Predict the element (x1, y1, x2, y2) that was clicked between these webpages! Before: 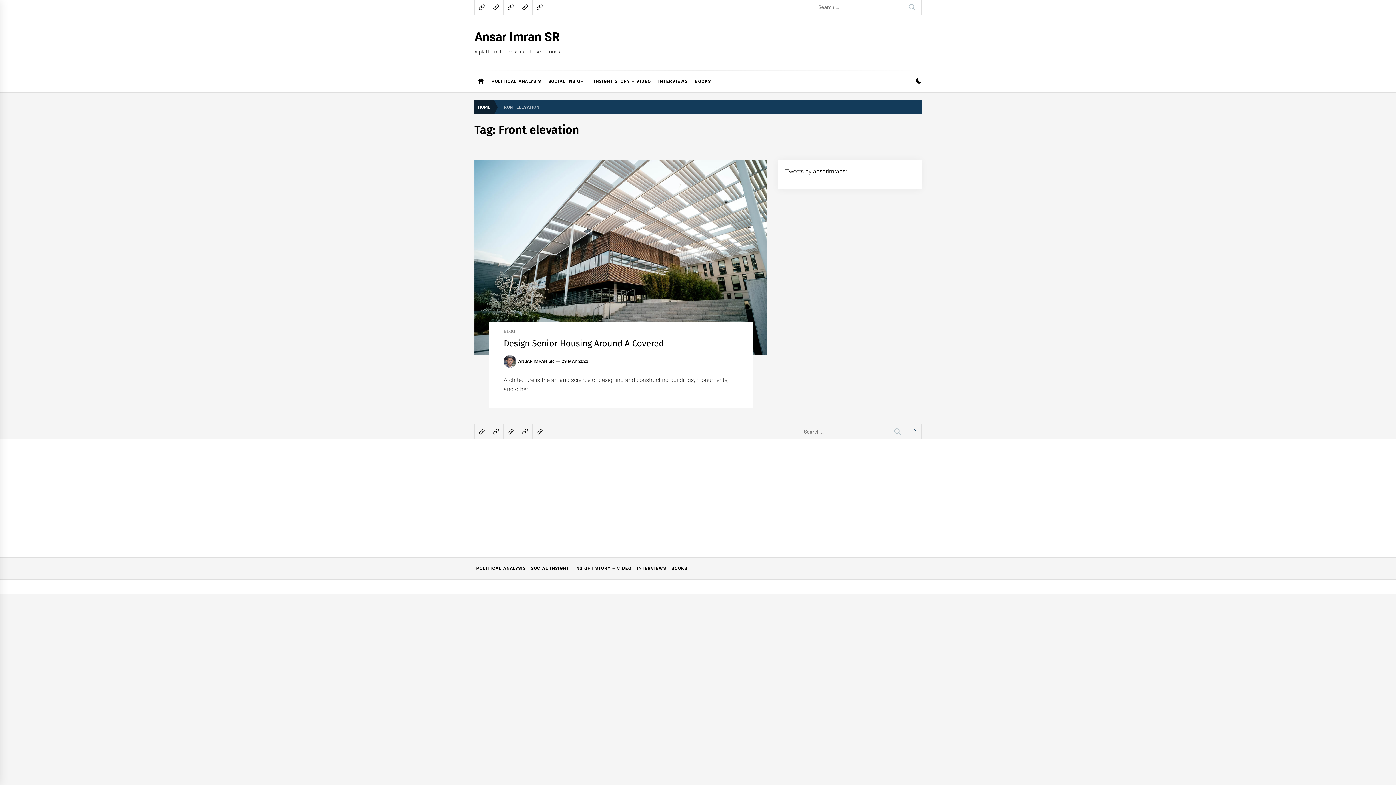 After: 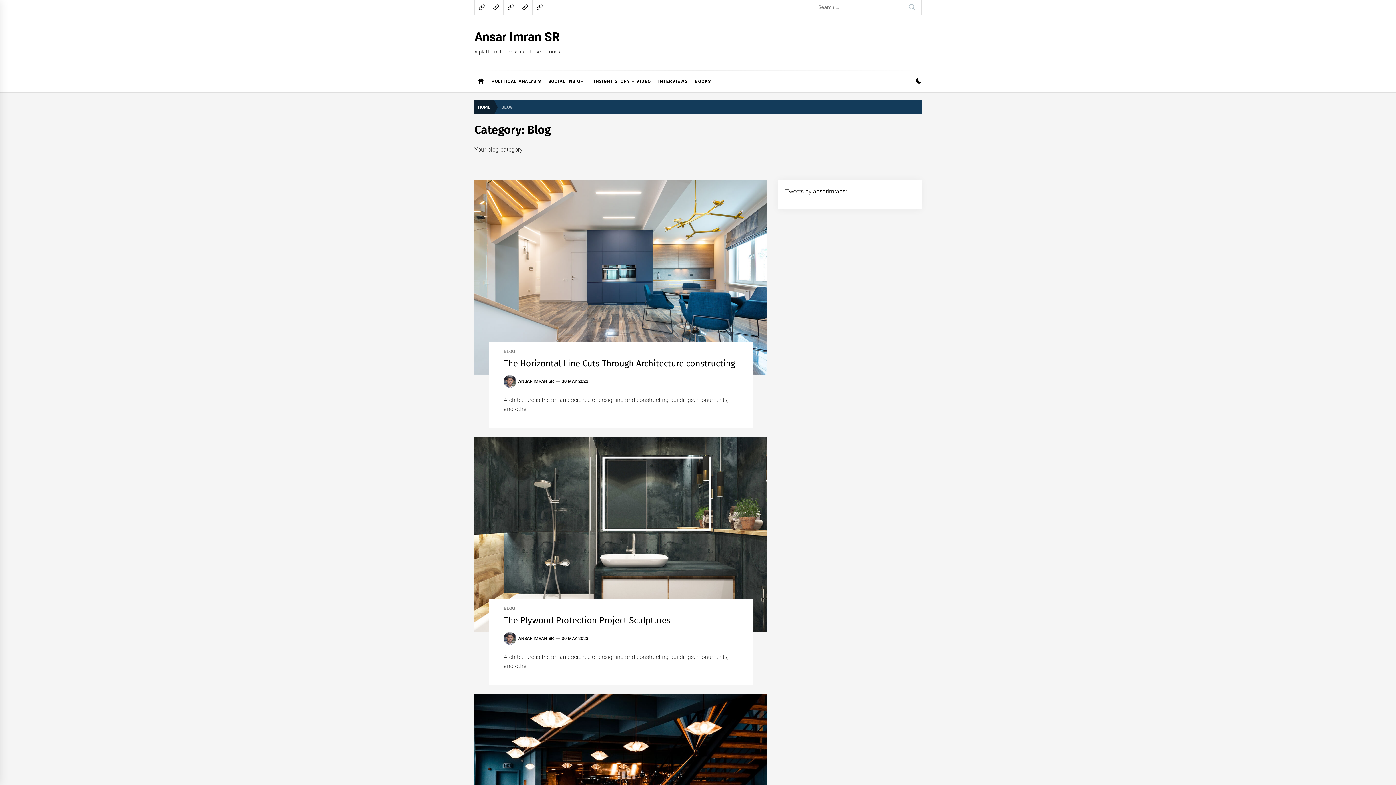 Action: bbox: (503, 329, 515, 334) label: BLOG